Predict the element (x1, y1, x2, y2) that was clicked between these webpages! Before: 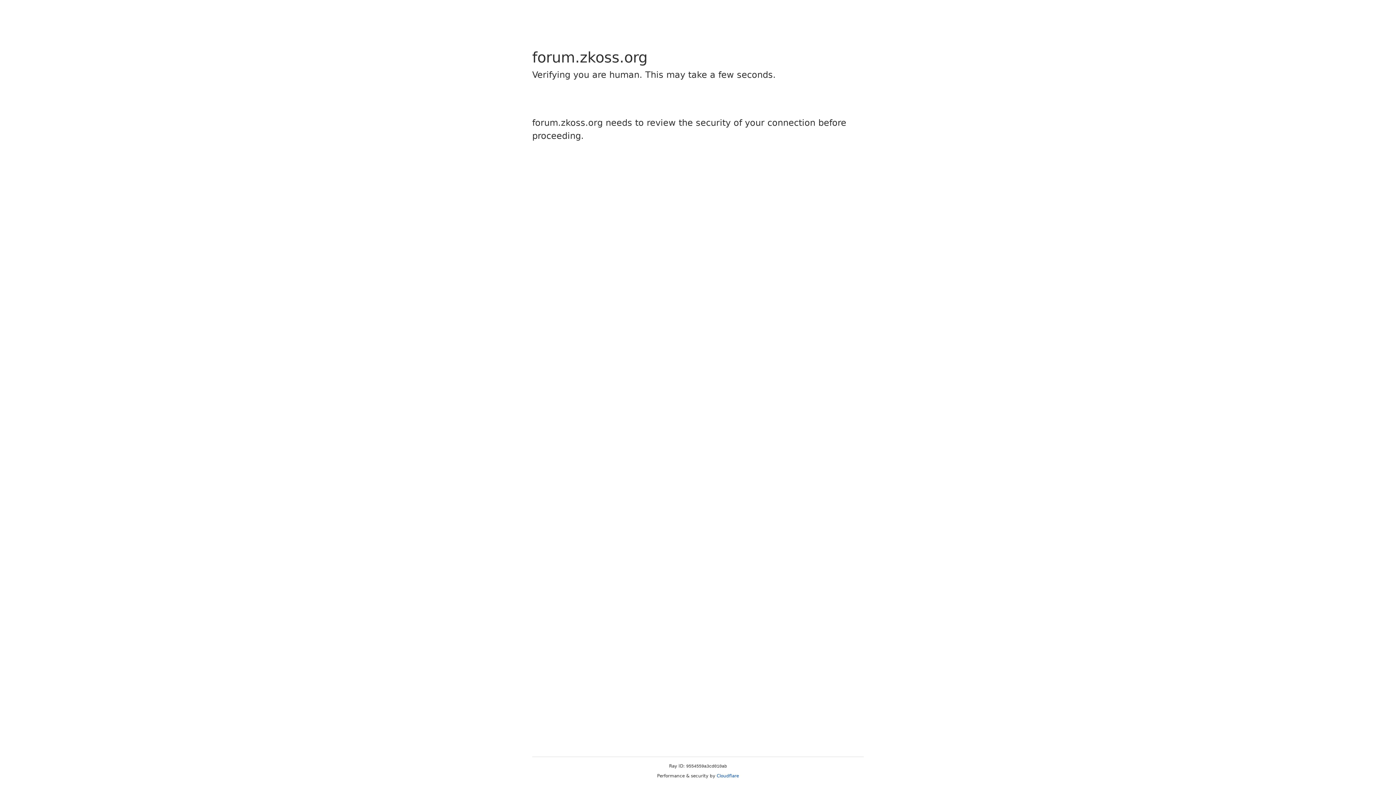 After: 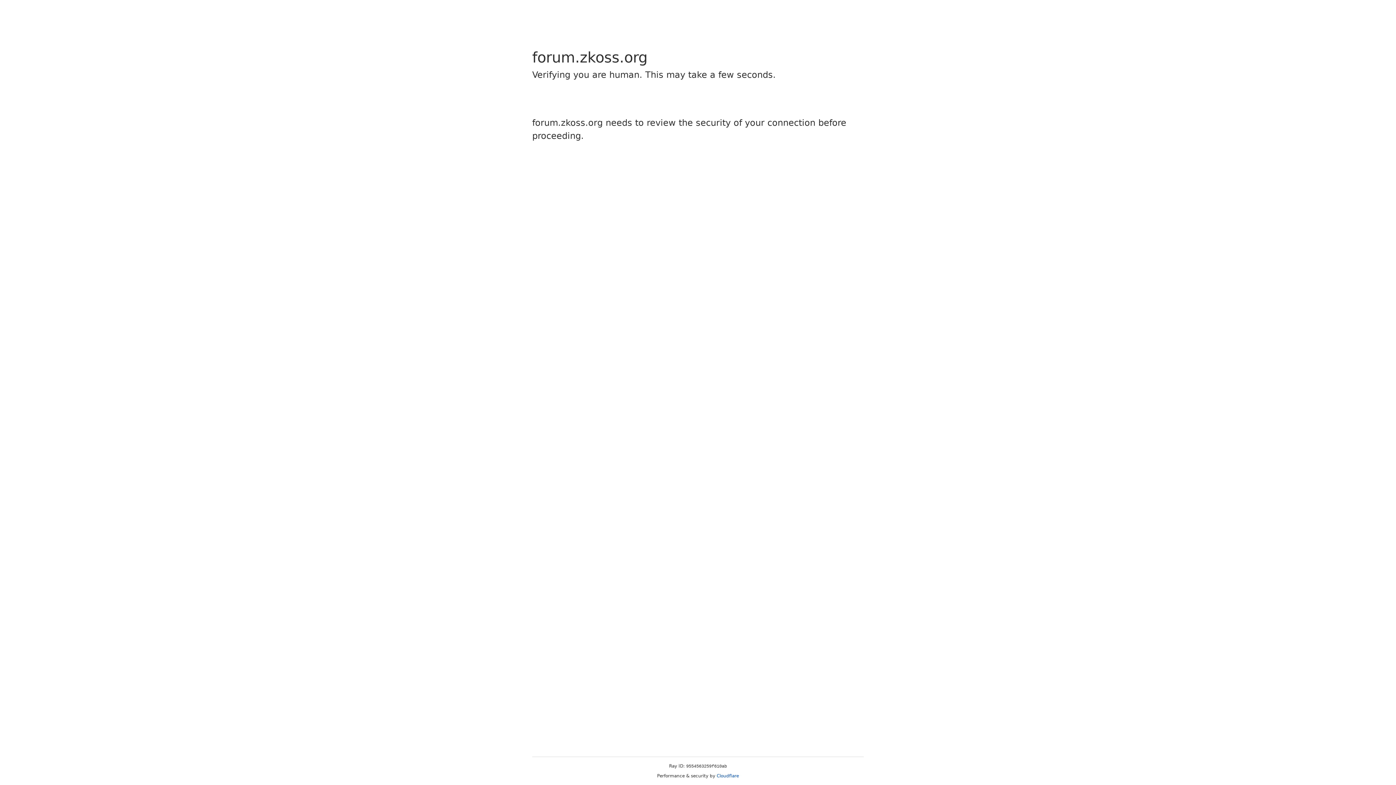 Action: bbox: (716, 773, 739, 778) label: Cloudflare